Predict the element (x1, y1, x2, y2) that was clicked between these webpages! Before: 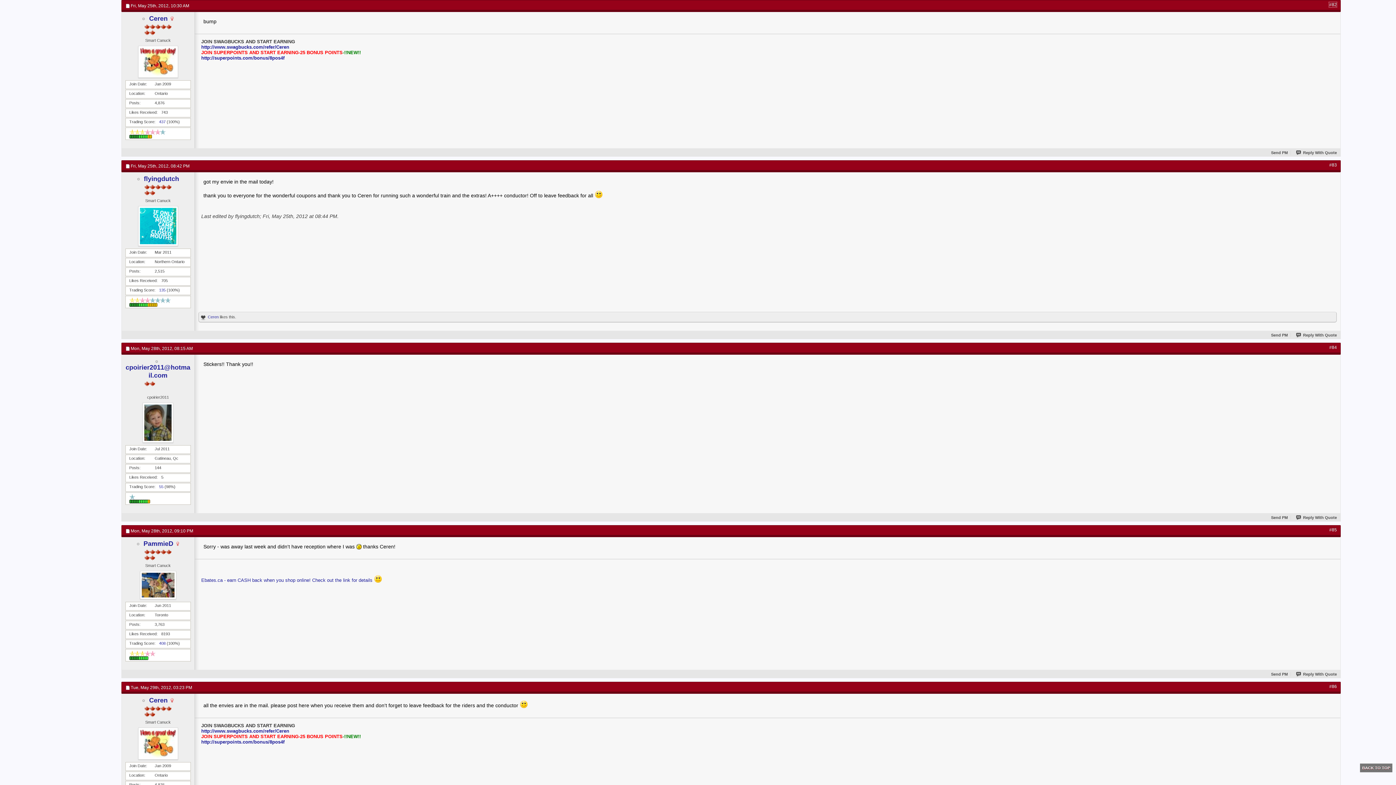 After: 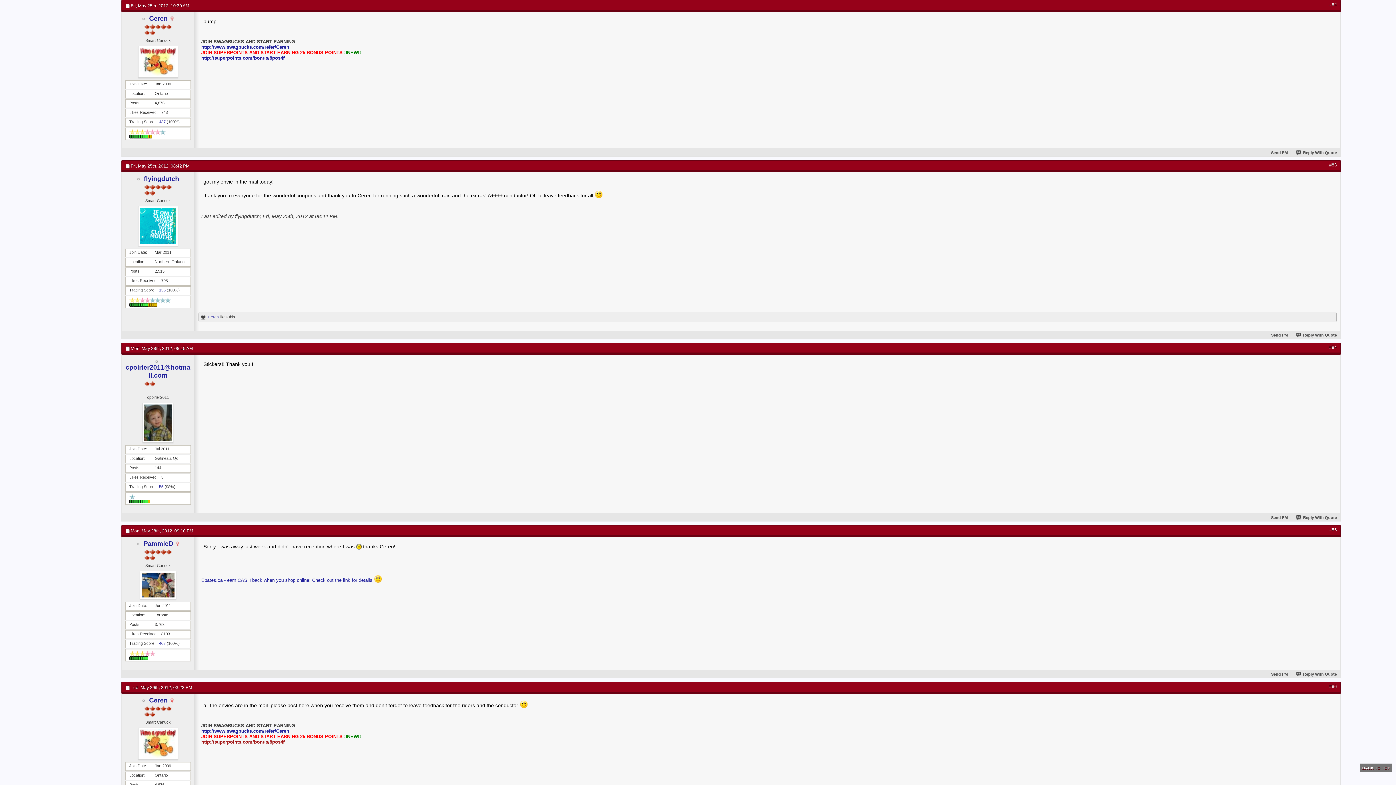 Action: label: http://superpoints.com/bonus/8pos4f bbox: (201, 739, 284, 745)